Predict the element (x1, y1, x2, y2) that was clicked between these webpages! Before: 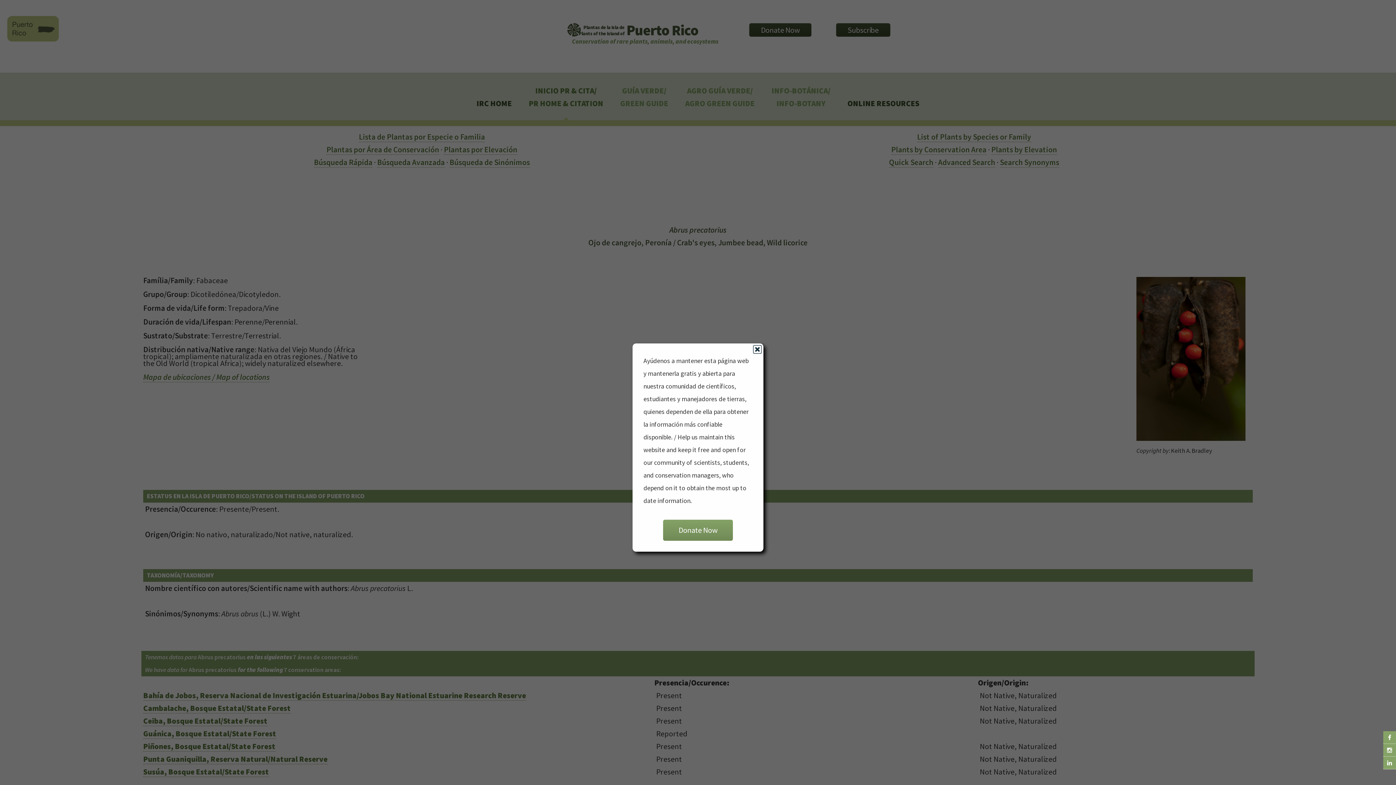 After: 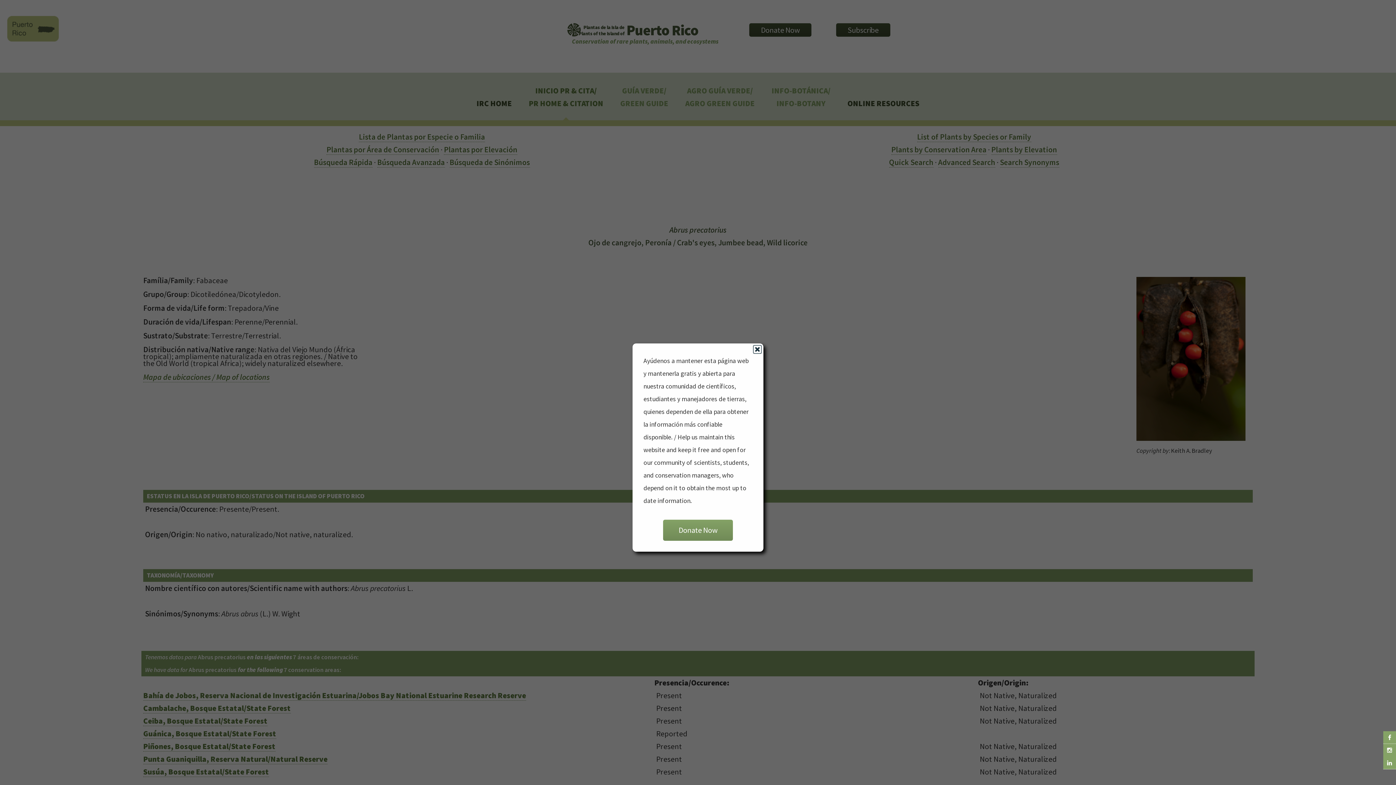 Action: bbox: (1383, 744, 1396, 757)